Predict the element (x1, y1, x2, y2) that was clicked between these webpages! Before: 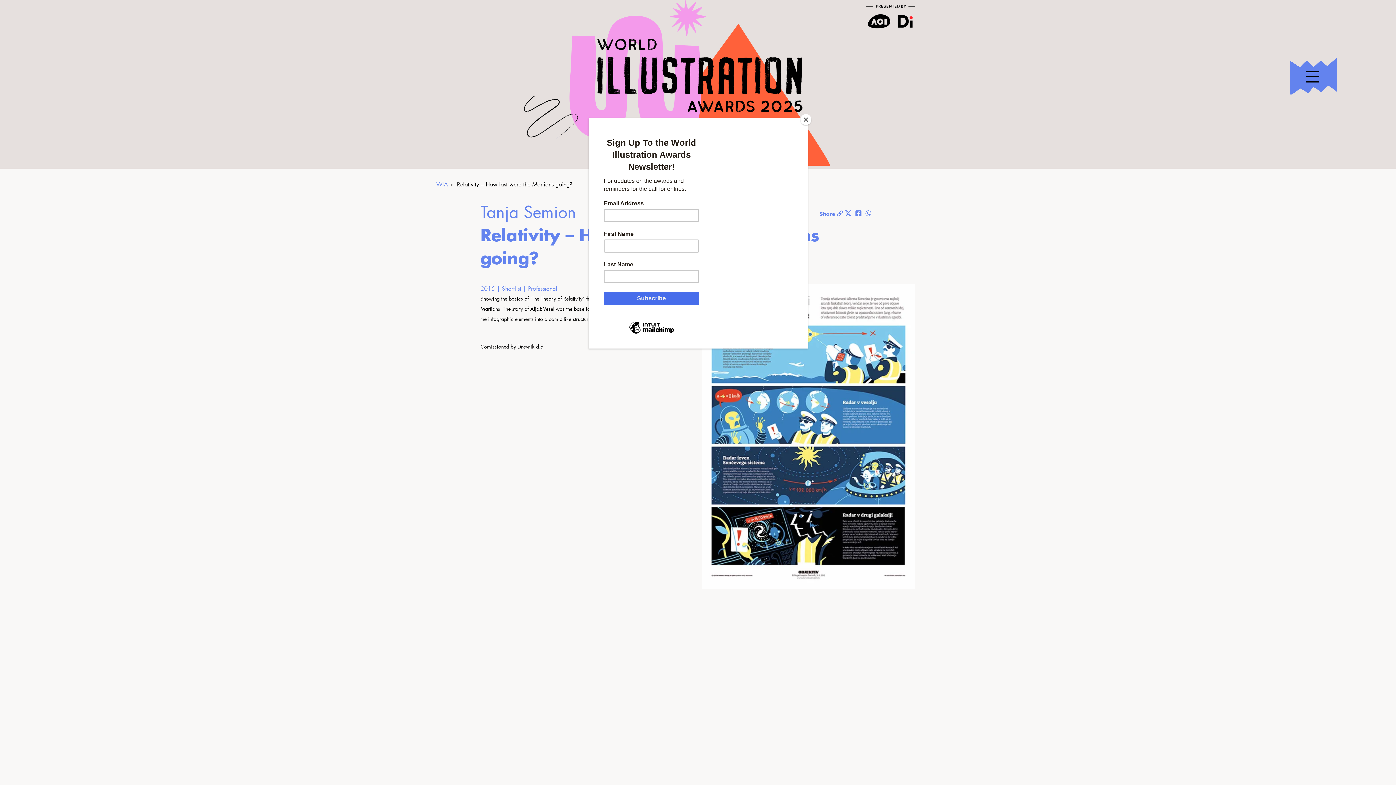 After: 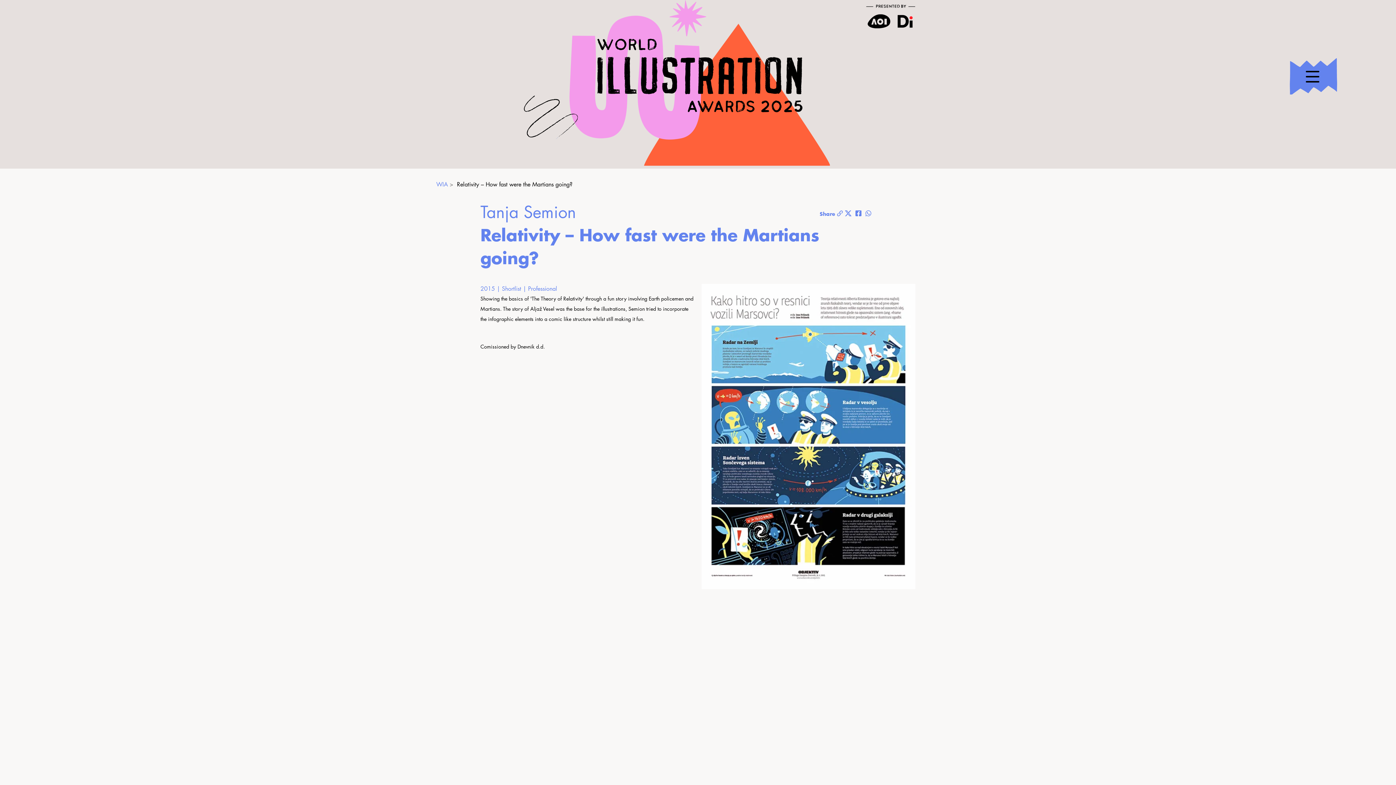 Action: label: Close bbox: (800, 114, 811, 125)